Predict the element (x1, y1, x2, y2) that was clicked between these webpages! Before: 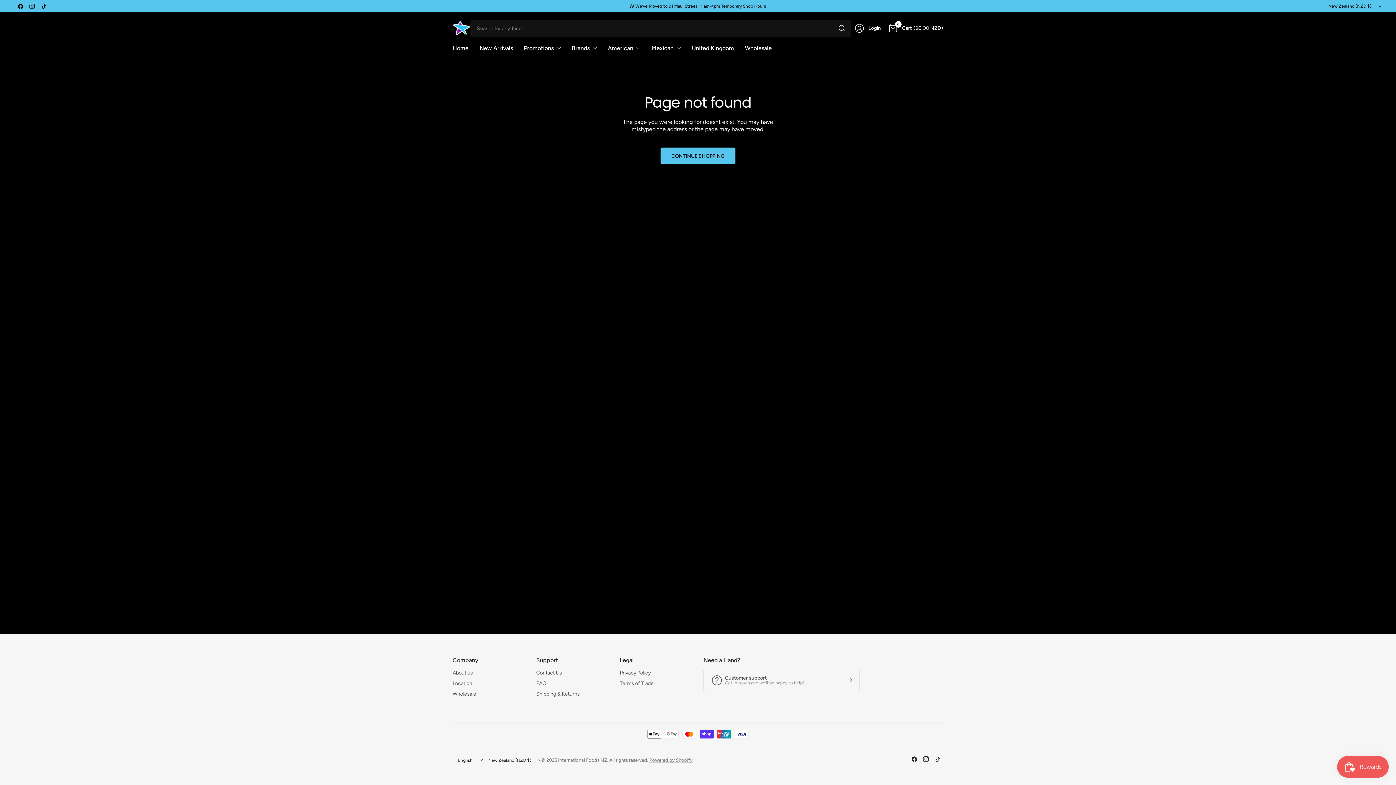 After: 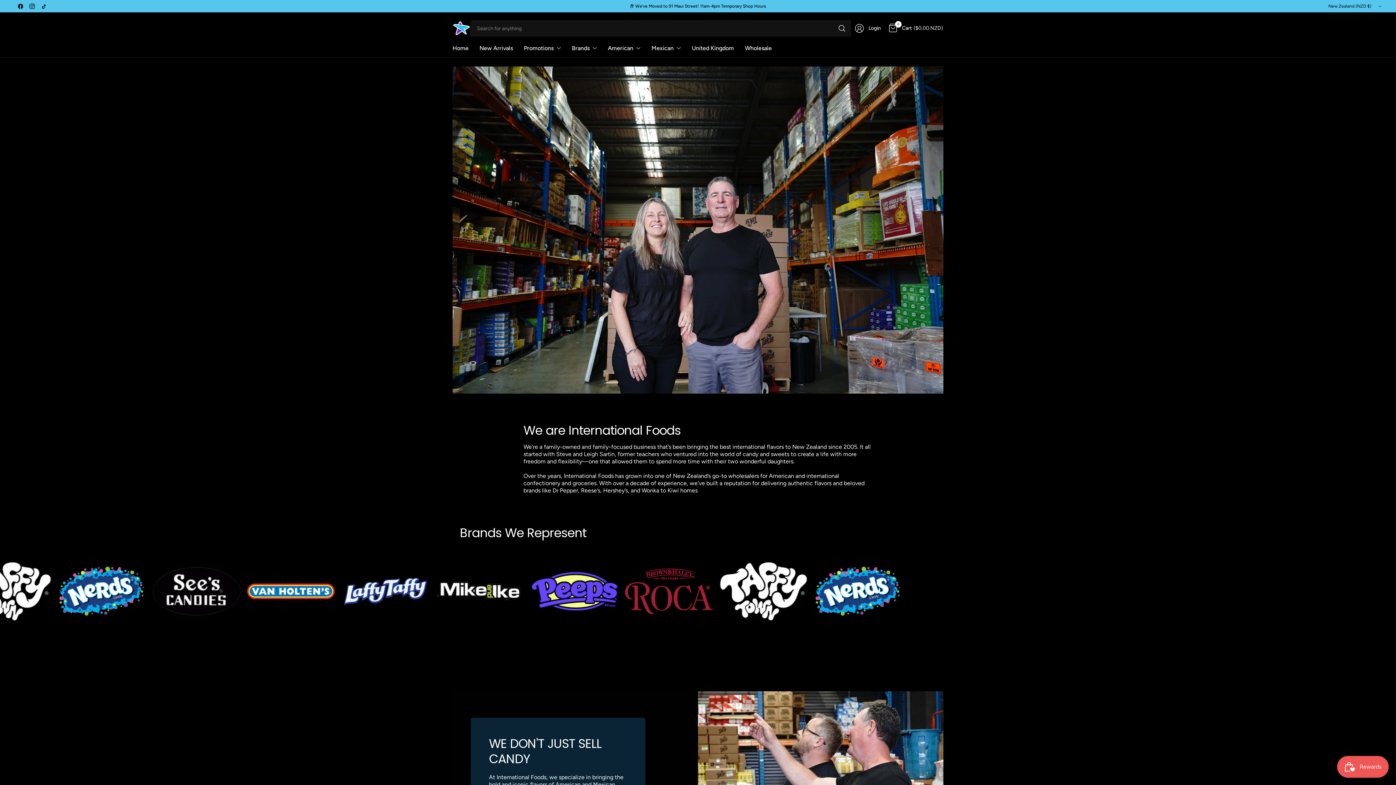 Action: label: Wholesale bbox: (452, 690, 525, 698)